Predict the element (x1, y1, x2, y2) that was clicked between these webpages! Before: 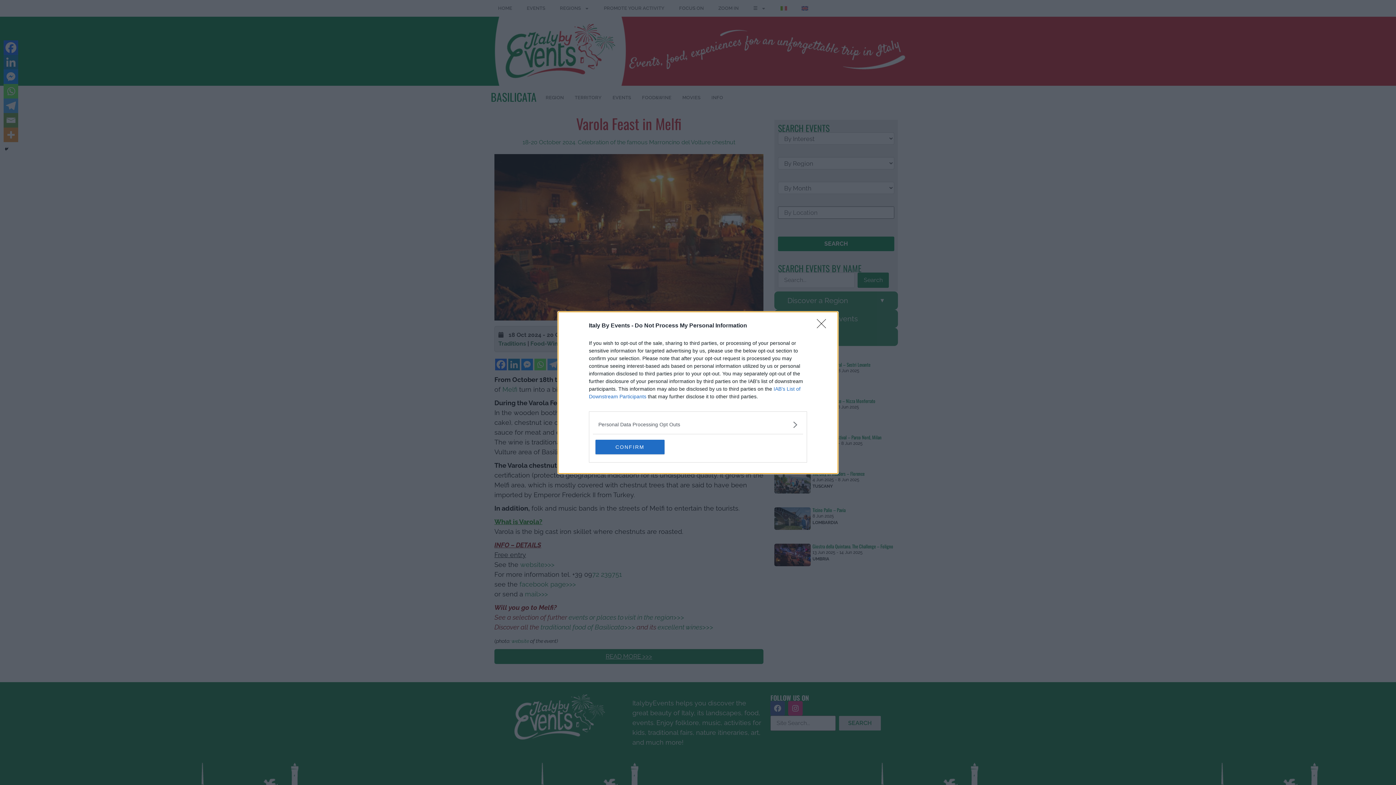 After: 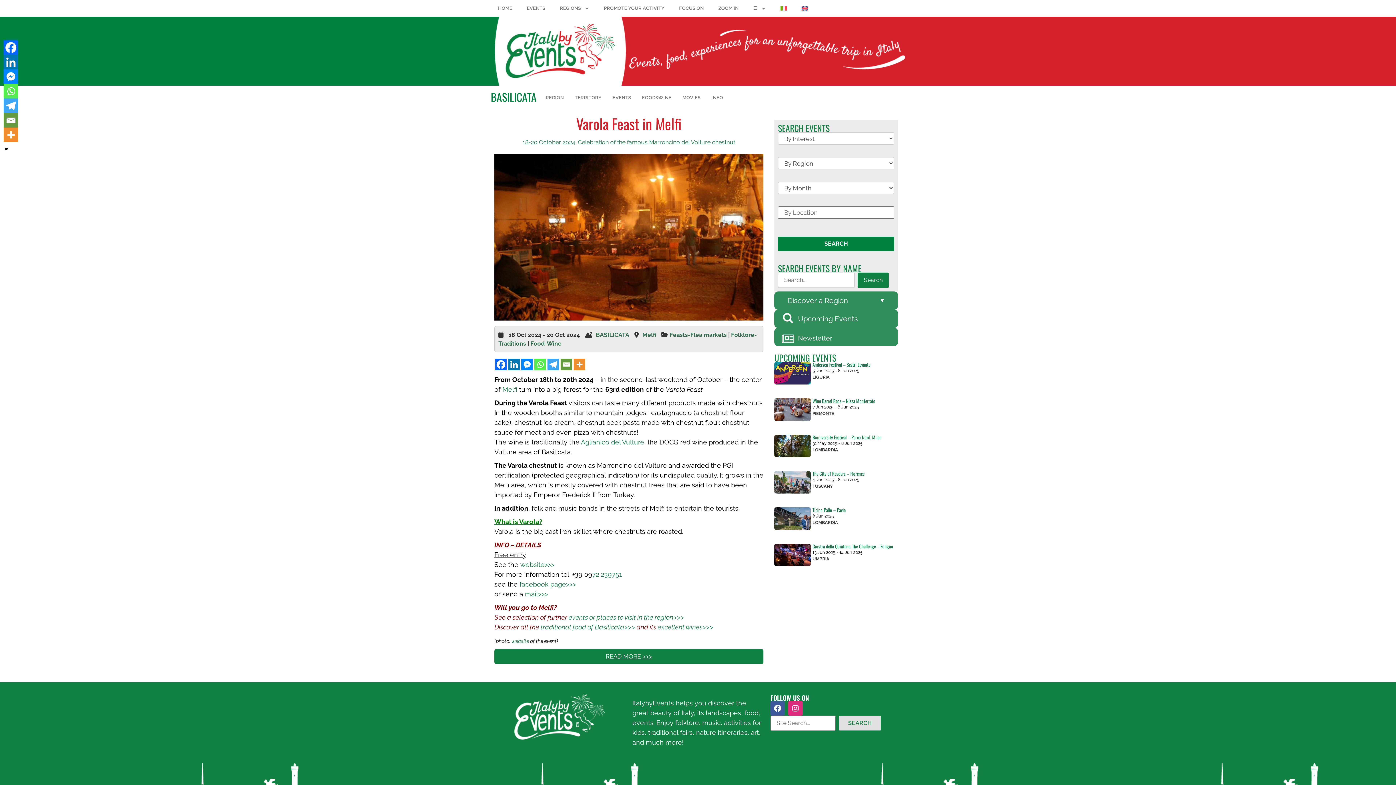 Action: bbox: (817, 319, 830, 332) label: Close